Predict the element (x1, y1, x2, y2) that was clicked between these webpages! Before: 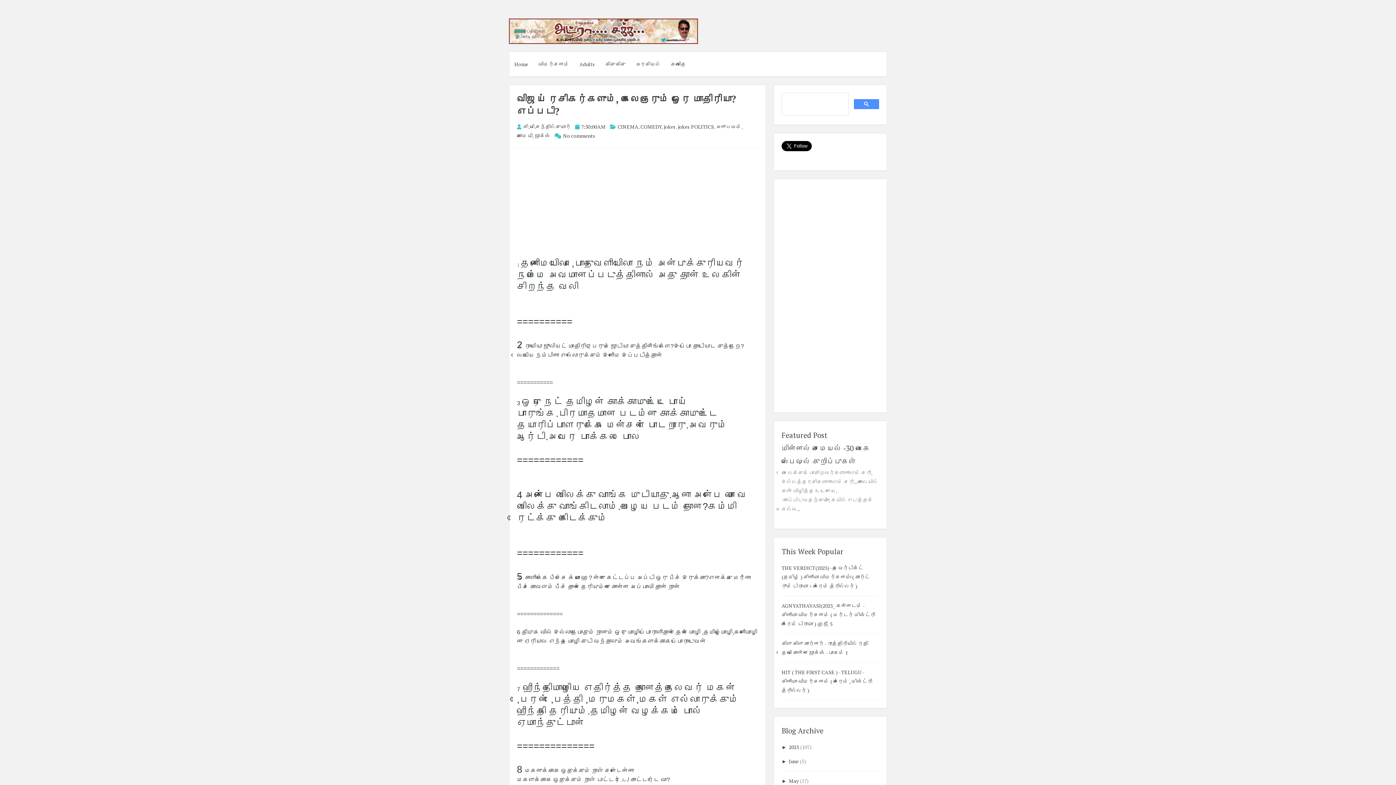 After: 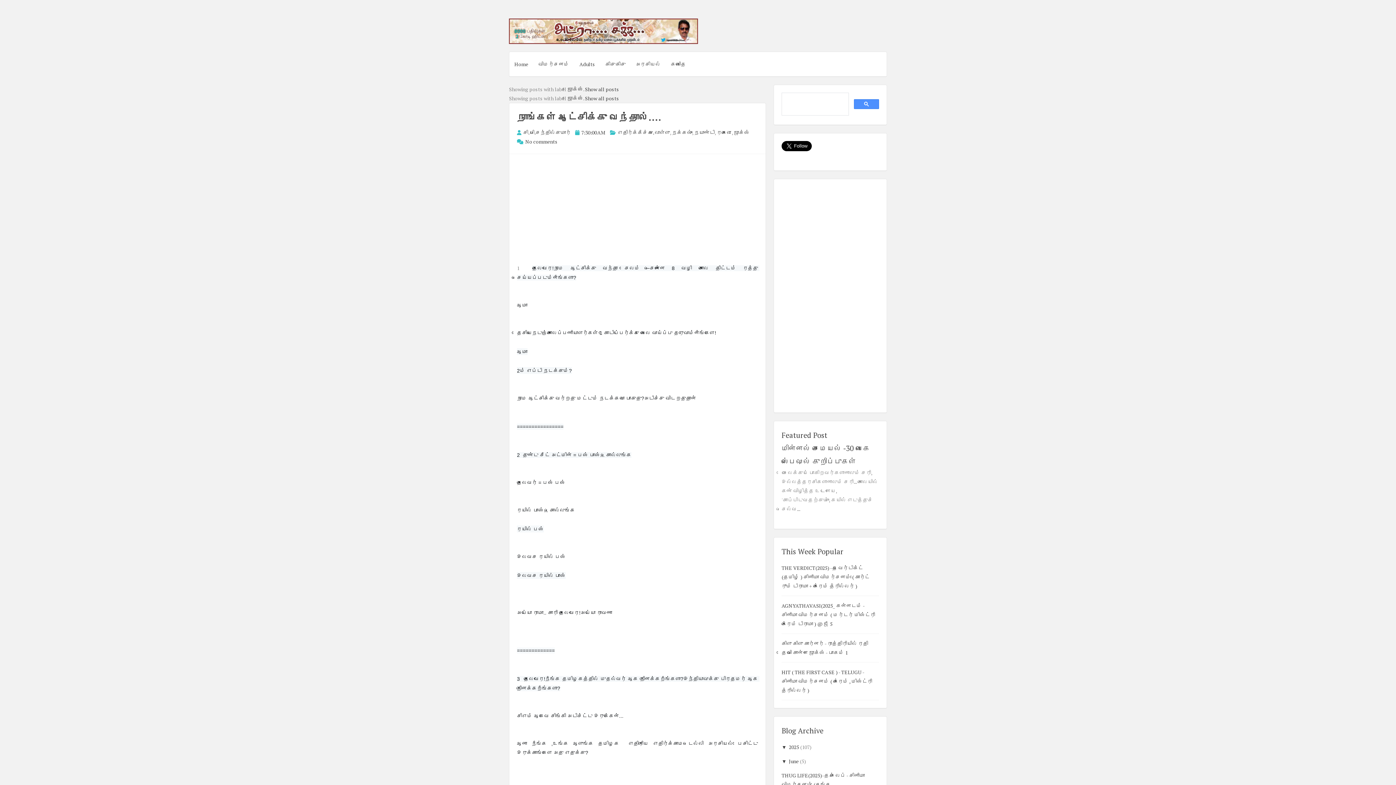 Action: bbox: (534, 132, 550, 139) label: ஜோக்ஸ்